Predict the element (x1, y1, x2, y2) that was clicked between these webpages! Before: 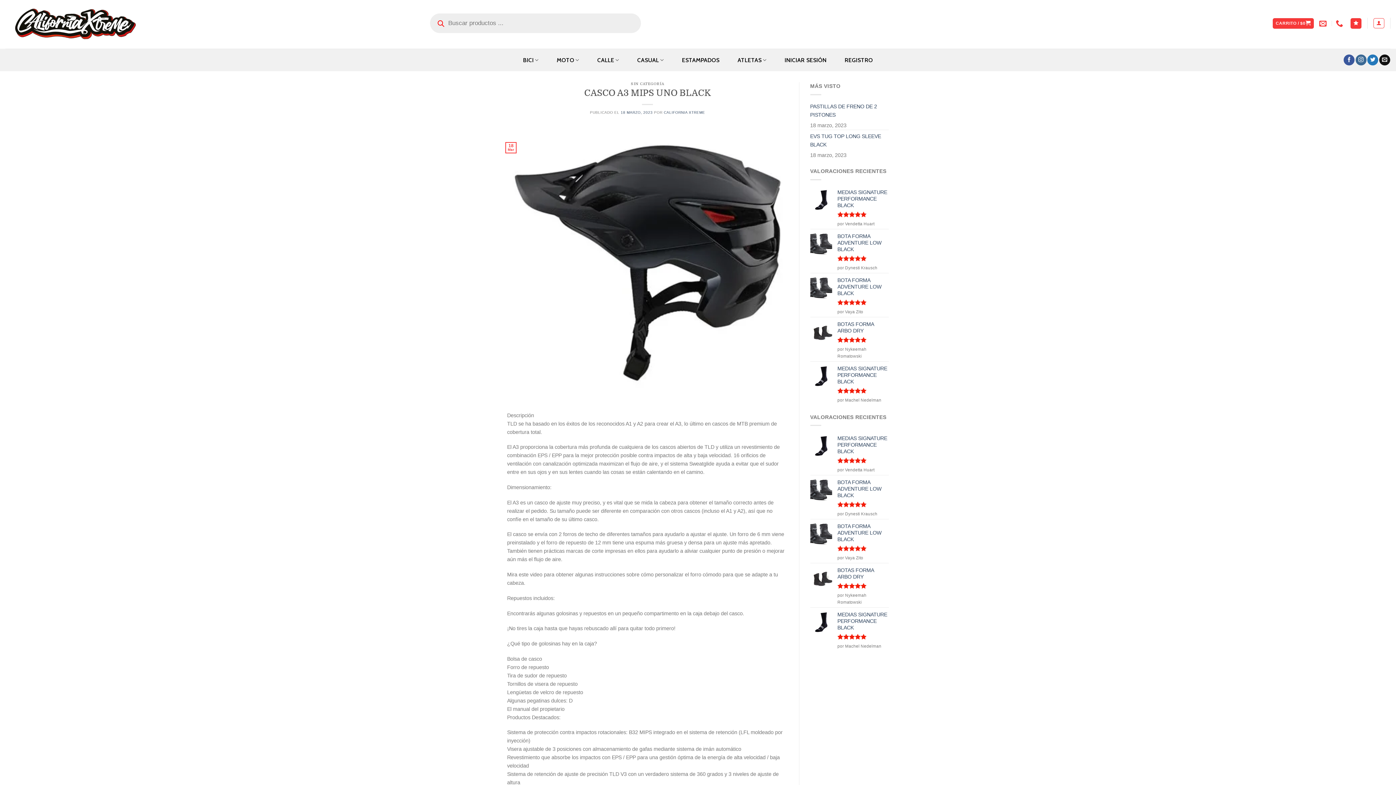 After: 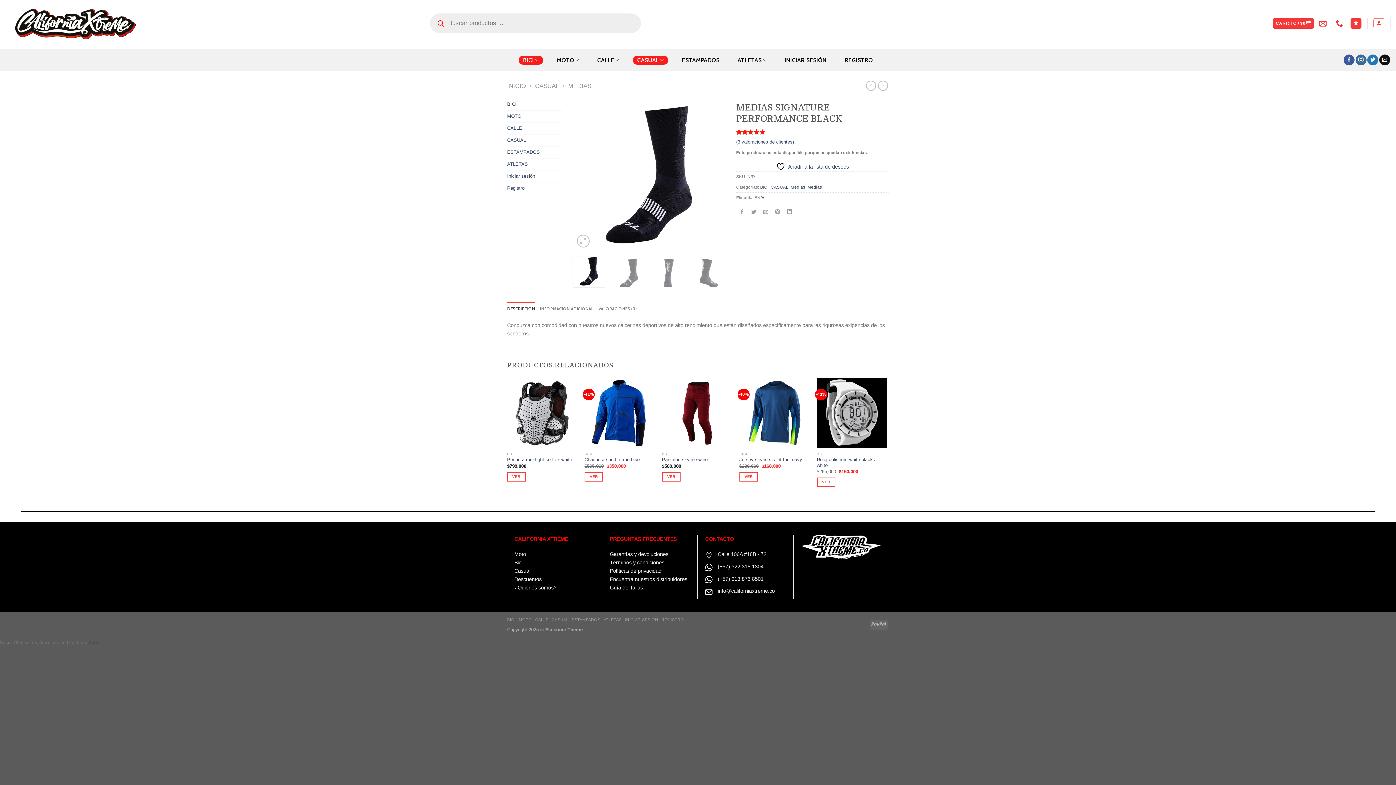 Action: label: MEDIAS SIGNATURE PERFORMANCE BLACK bbox: (837, 435, 889, 454)